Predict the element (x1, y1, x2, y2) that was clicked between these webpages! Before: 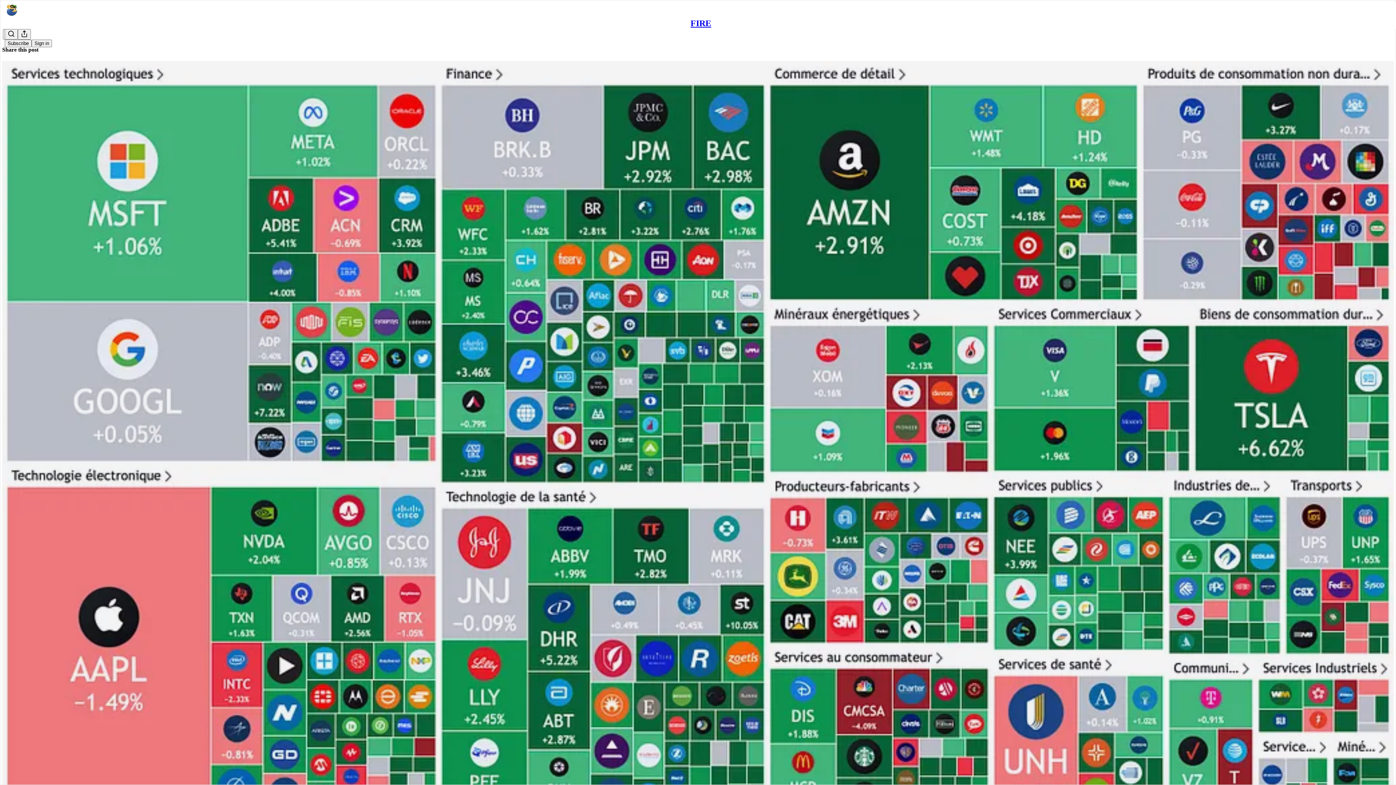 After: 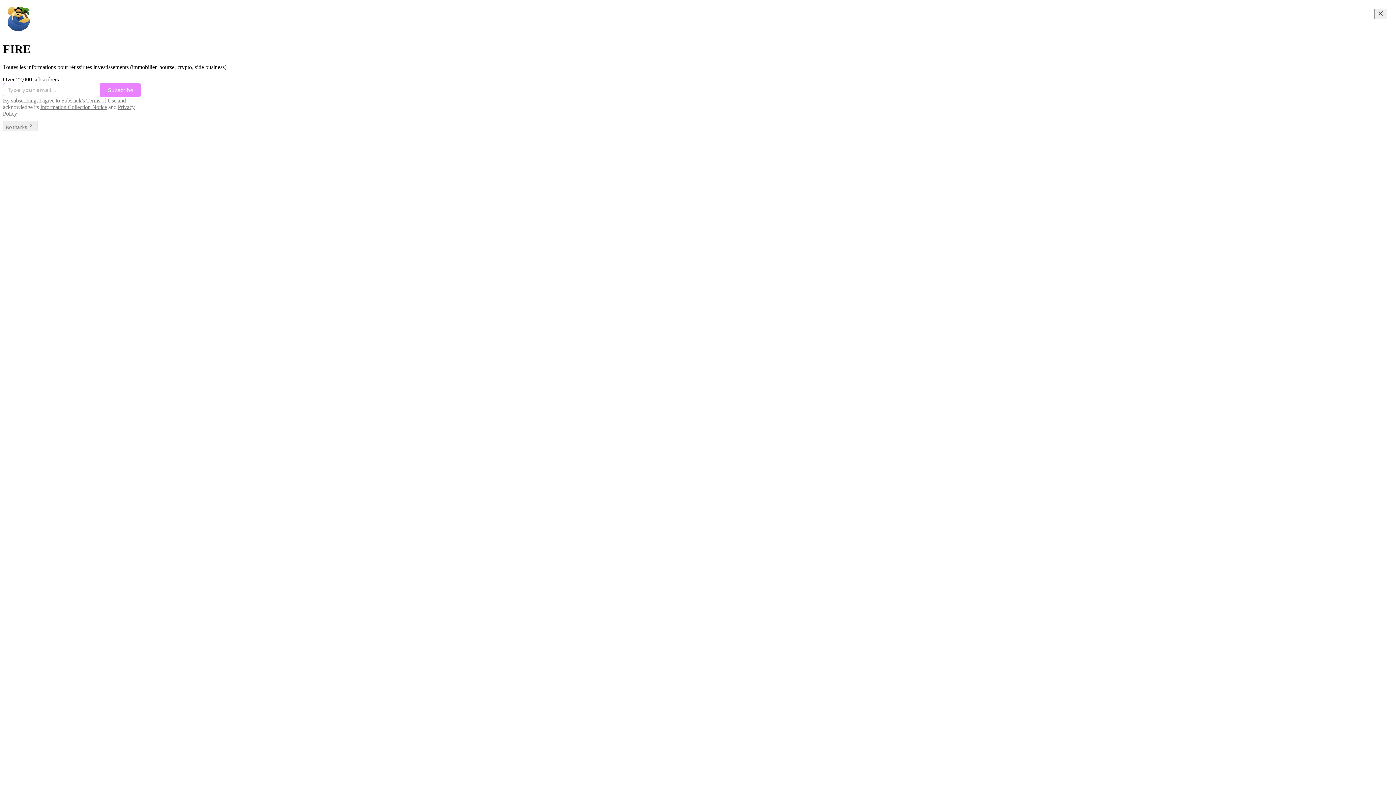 Action: label: FIRE bbox: (690, 18, 711, 28)